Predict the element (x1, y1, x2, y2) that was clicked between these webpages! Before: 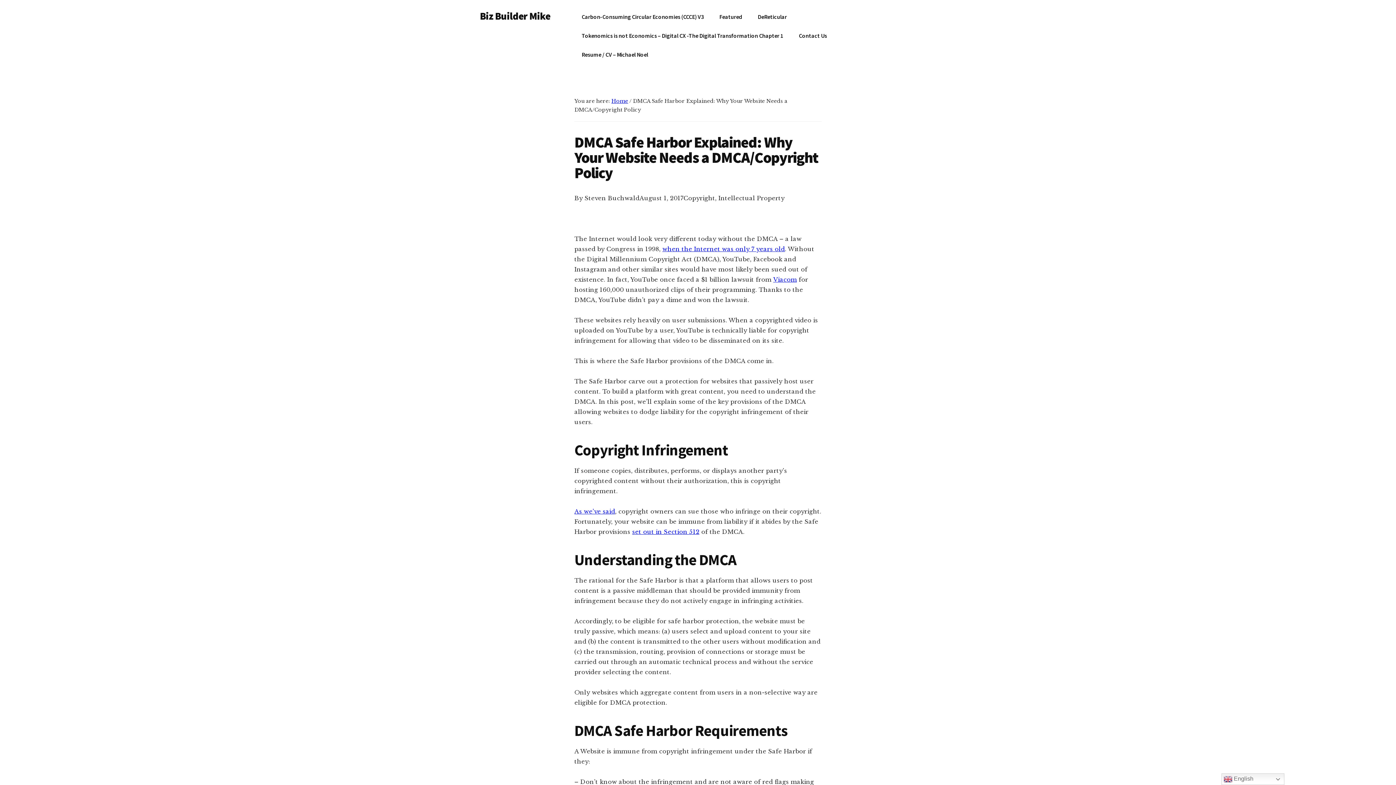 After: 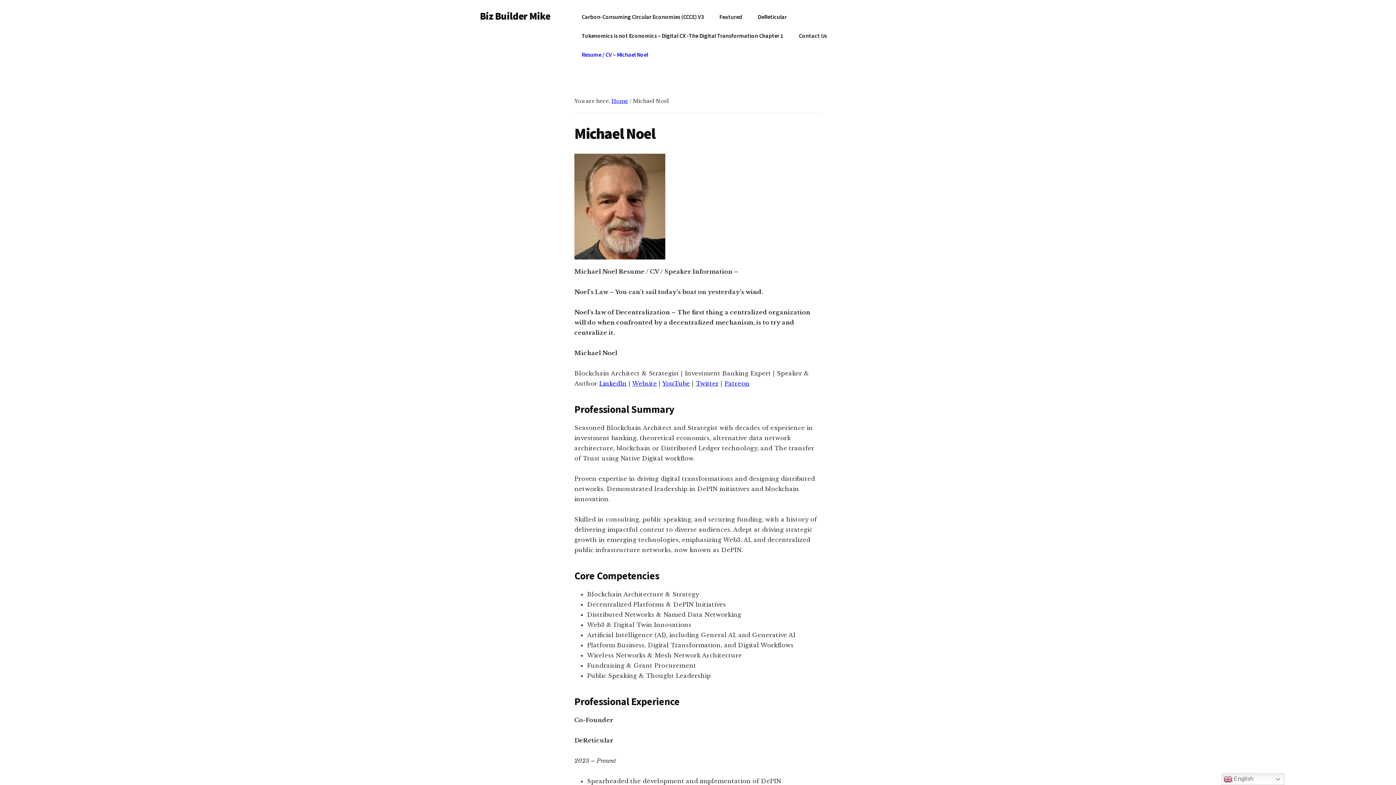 Action: bbox: (574, 45, 655, 64) label: Resume / CV – Michael Noel